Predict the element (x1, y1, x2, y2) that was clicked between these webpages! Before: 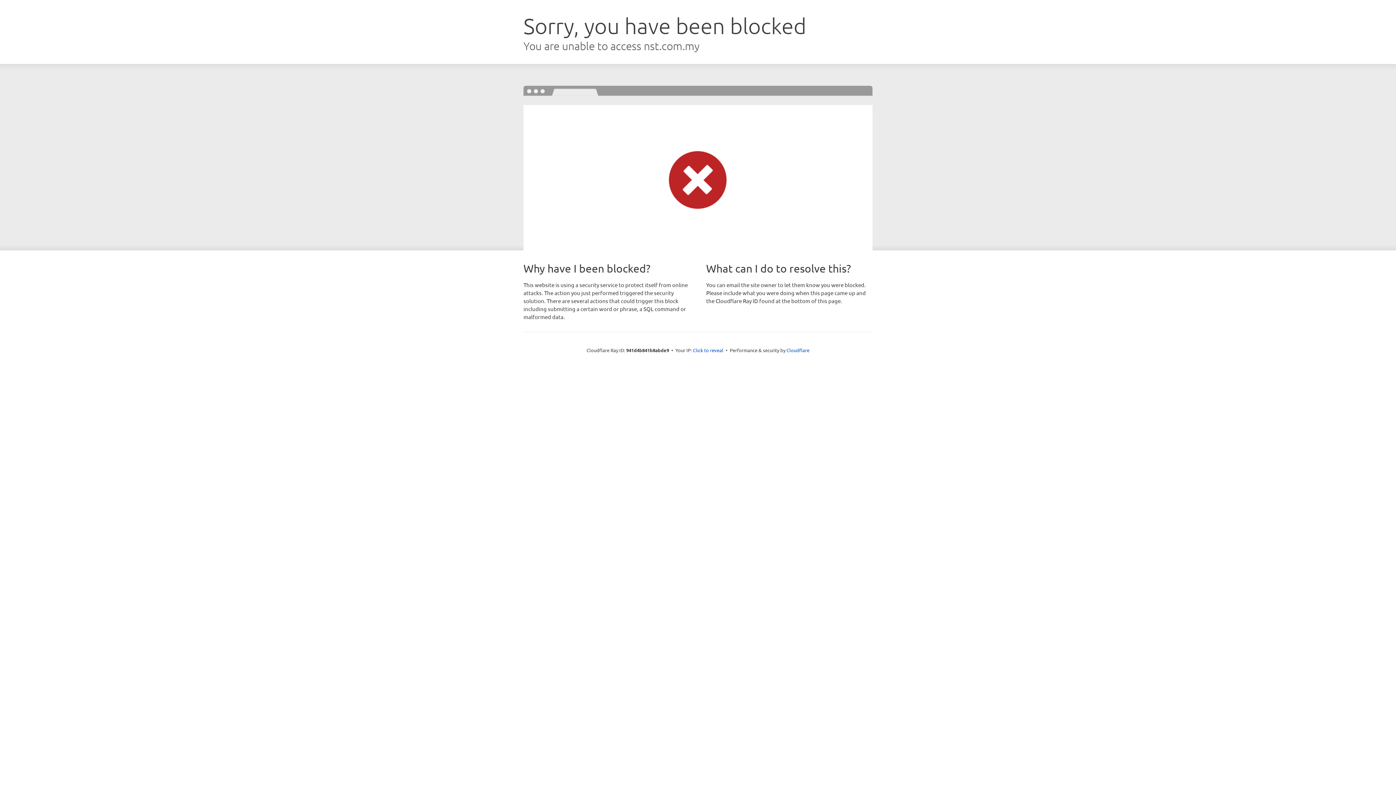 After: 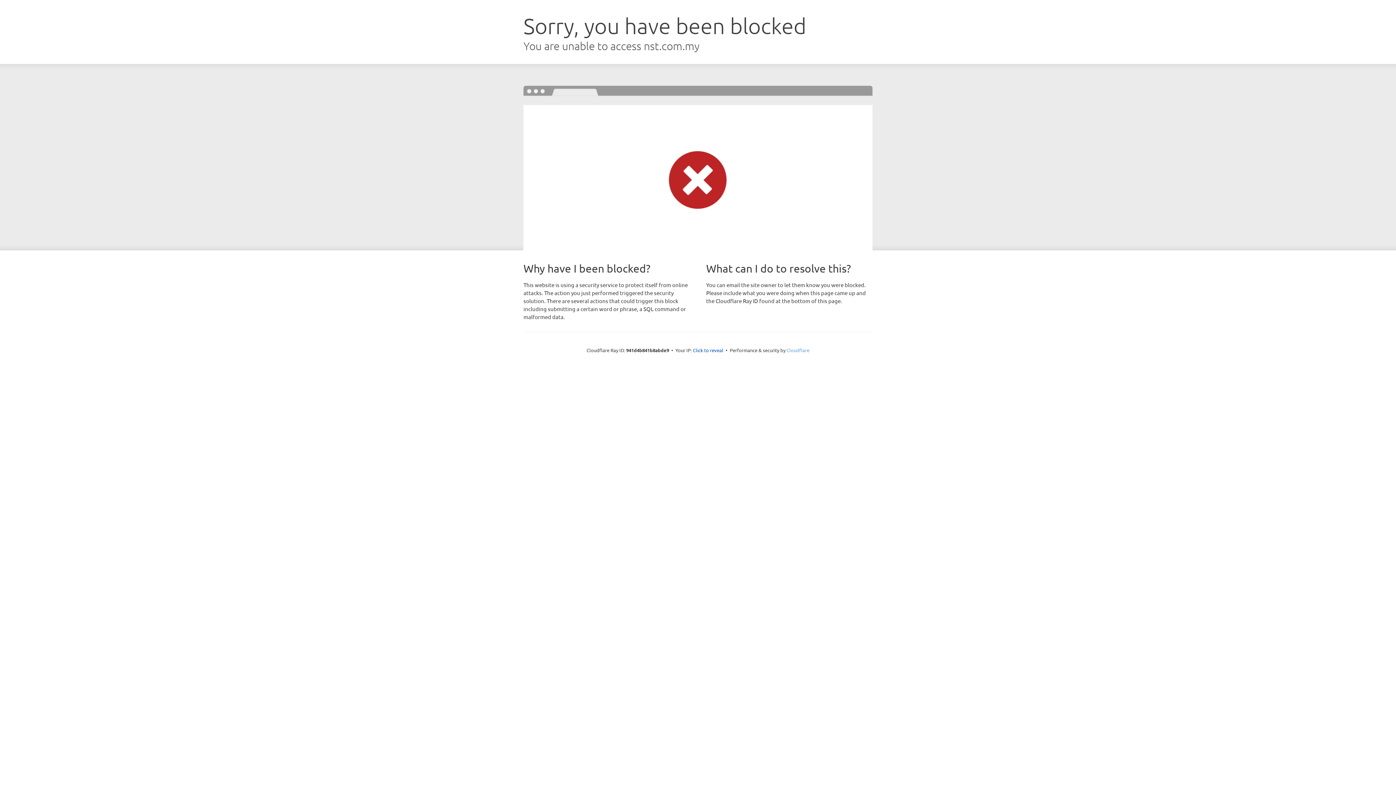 Action: bbox: (786, 347, 809, 353) label: Cloudflare